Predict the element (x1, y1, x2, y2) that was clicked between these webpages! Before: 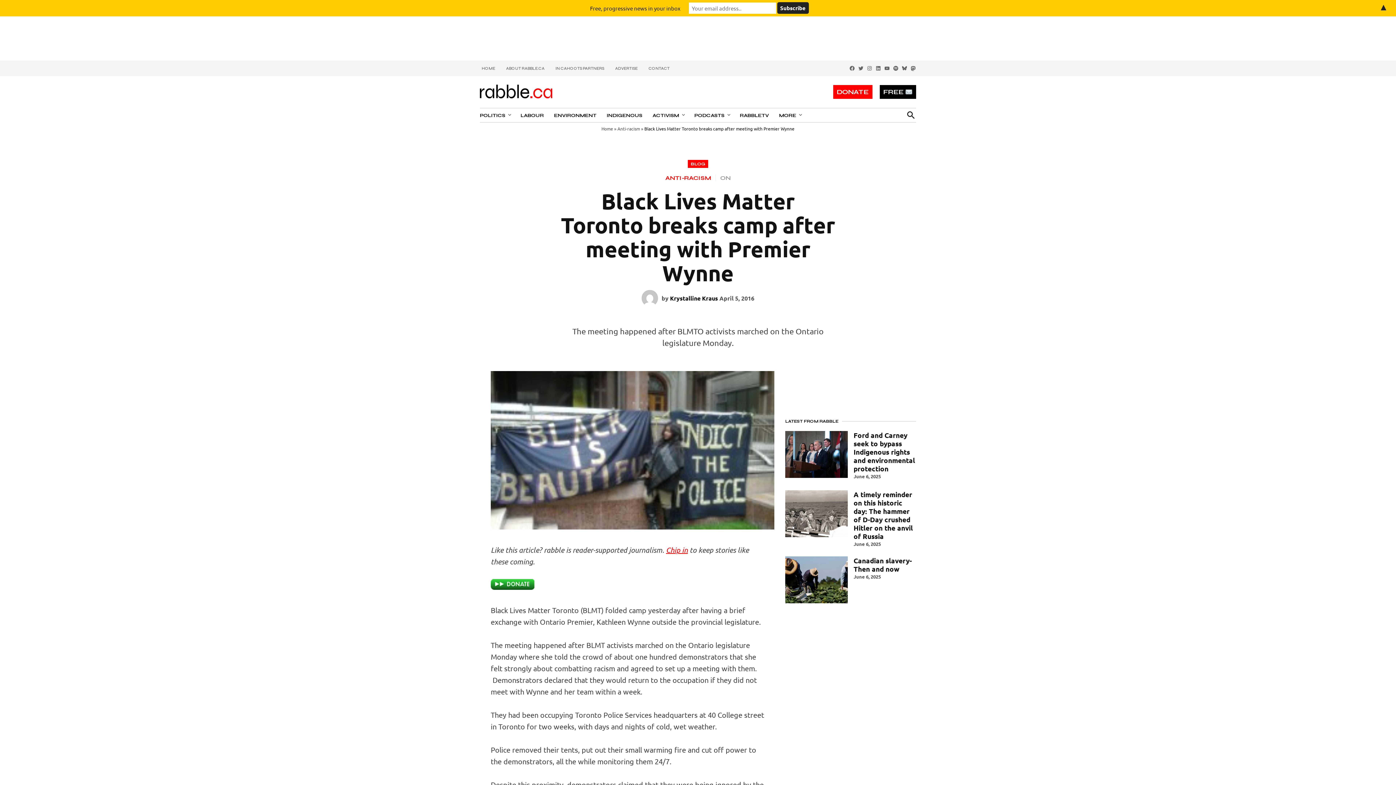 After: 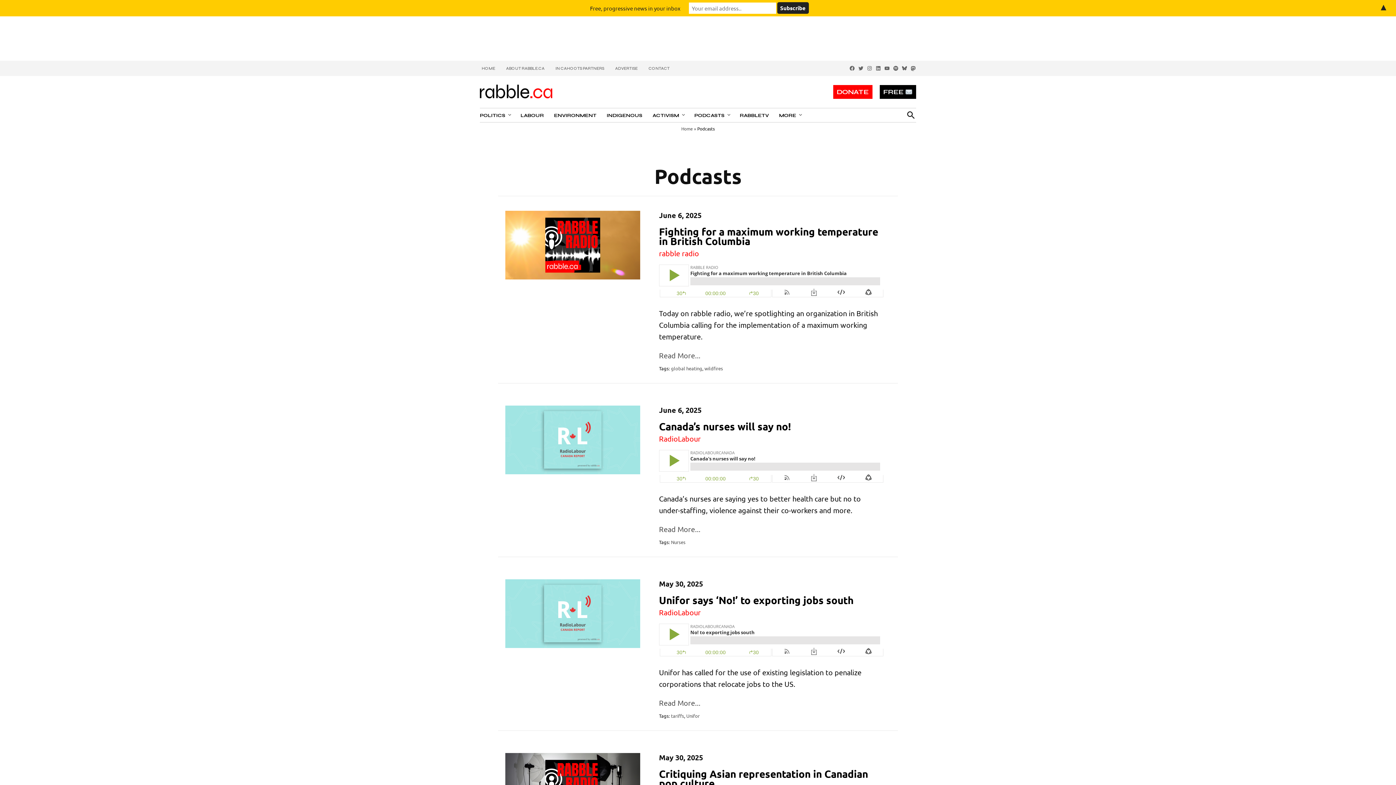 Action: bbox: (690, 110, 724, 120) label: PODCASTS